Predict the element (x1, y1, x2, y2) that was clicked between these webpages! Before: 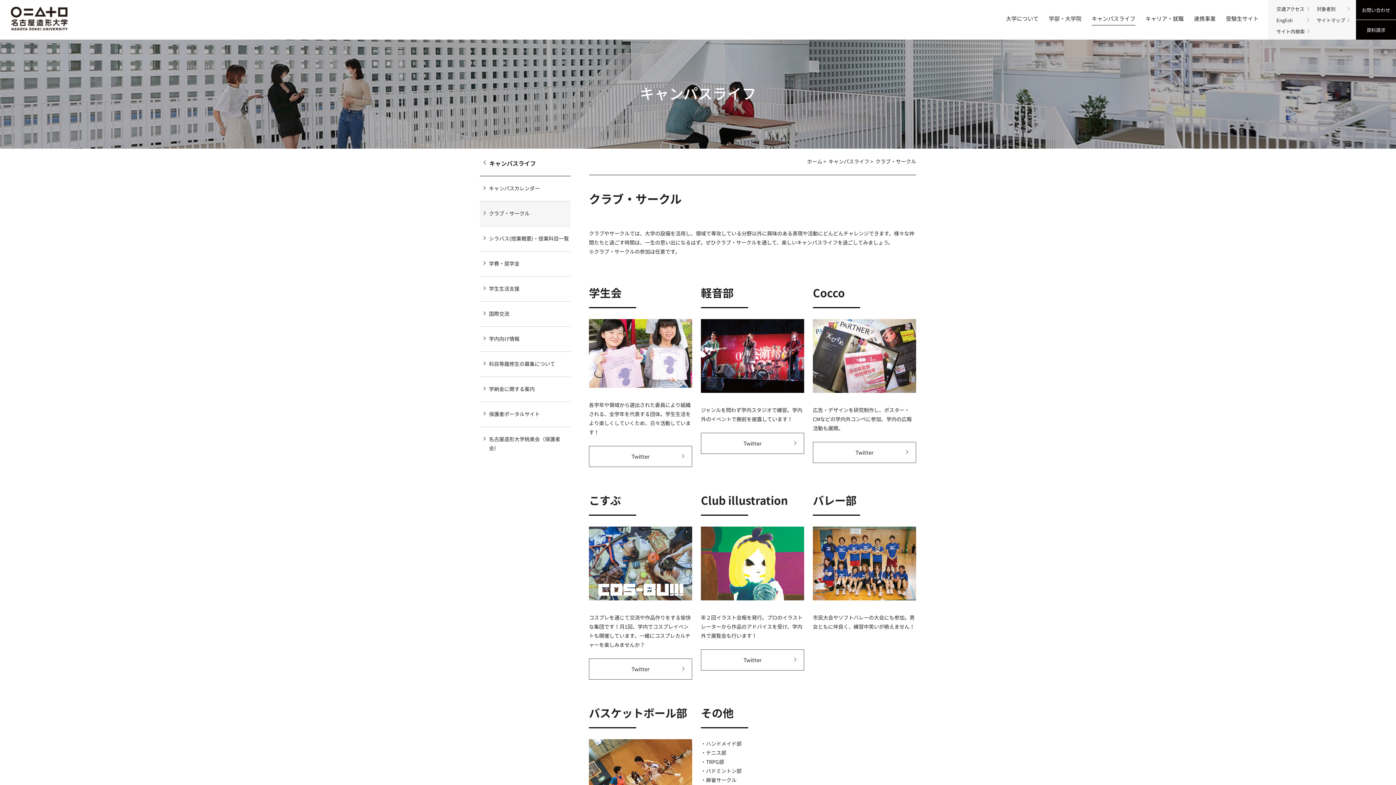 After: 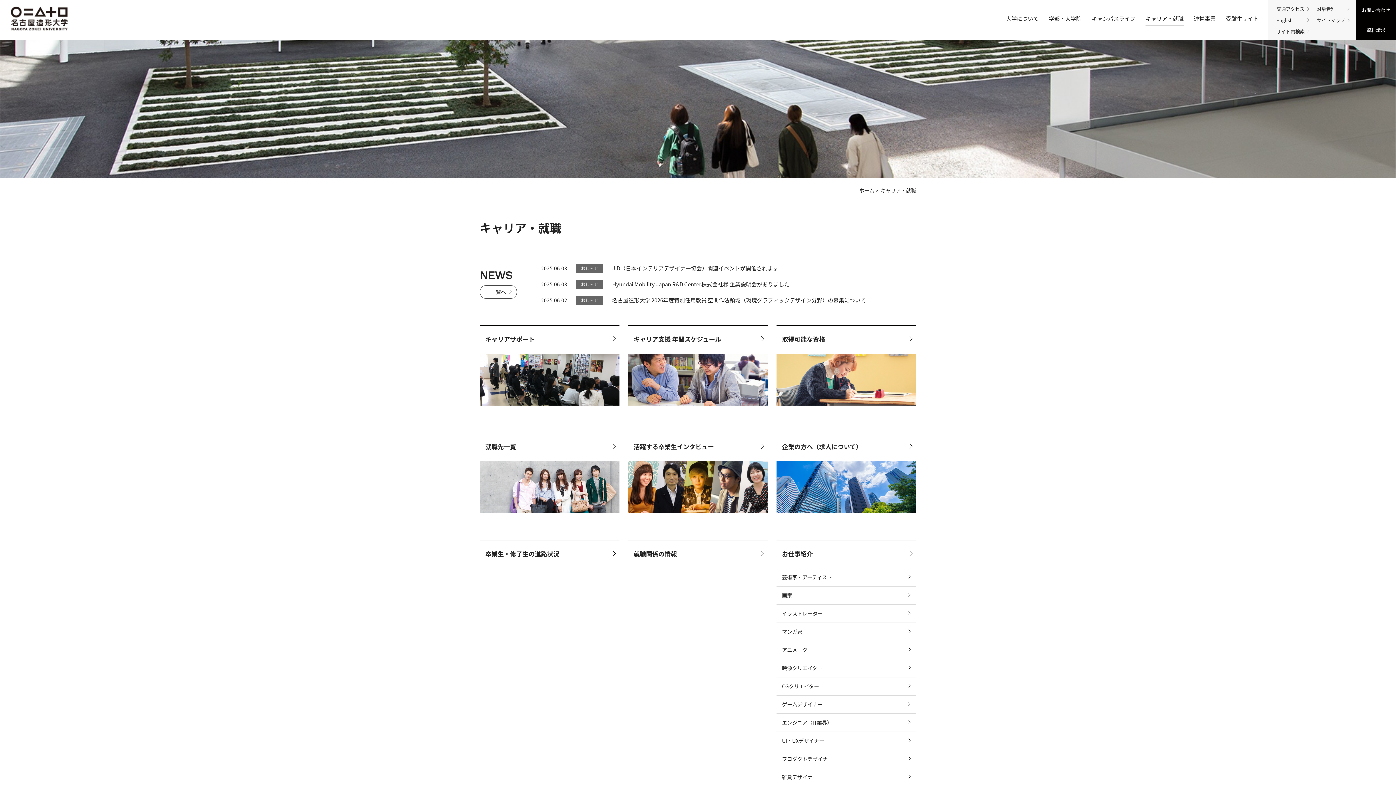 Action: label: キャリア・就職 bbox: (1145, 0, 1184, 25)